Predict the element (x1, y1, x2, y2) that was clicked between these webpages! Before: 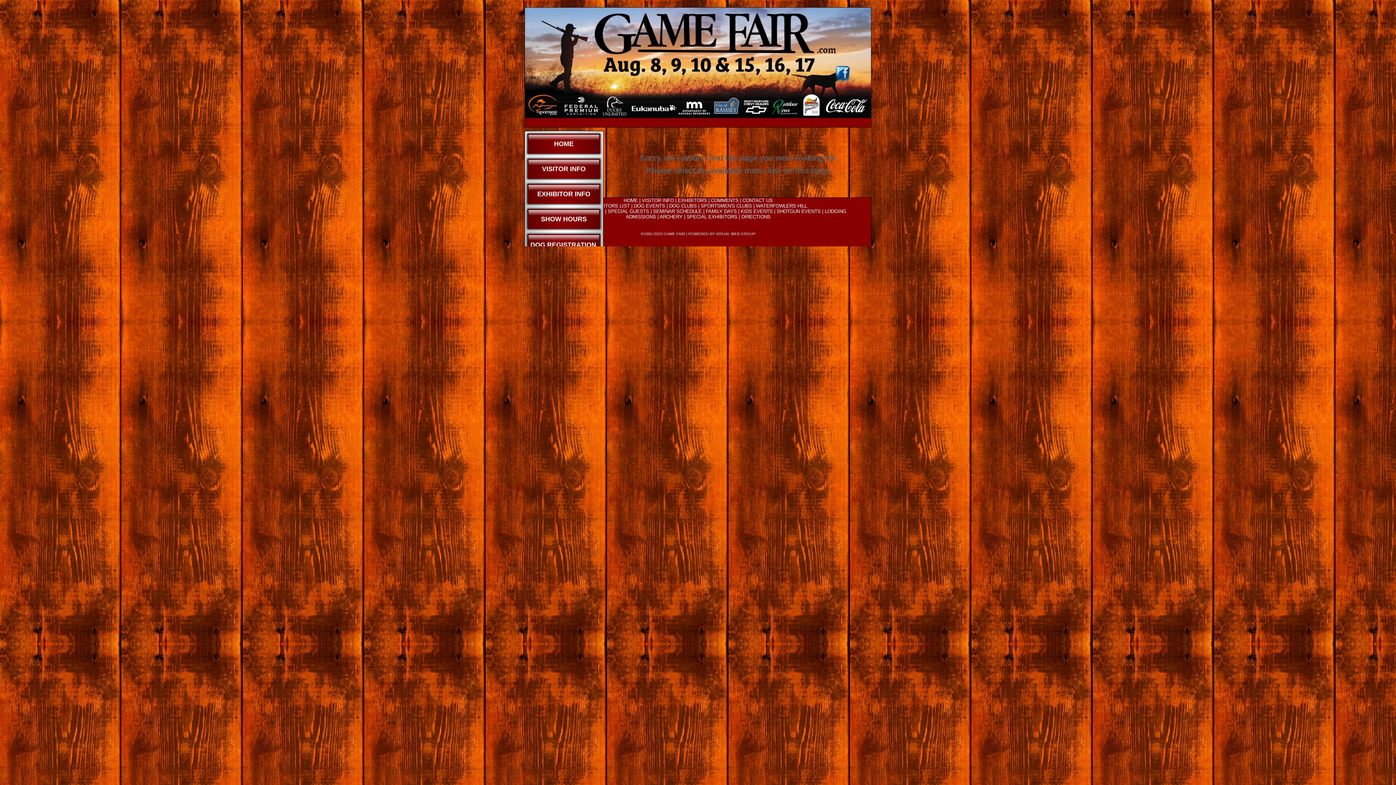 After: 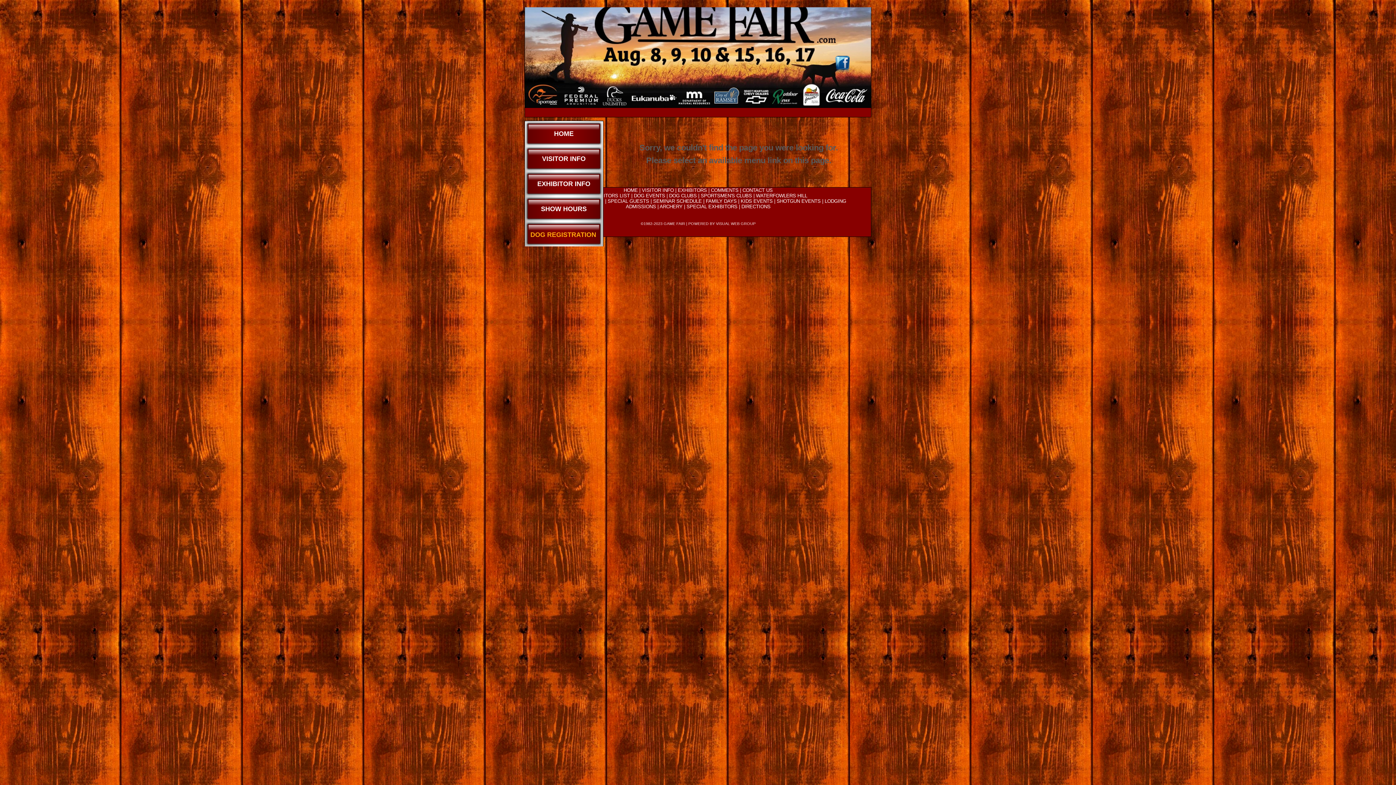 Action: label: DOG REGISTRATION bbox: (525, 231, 601, 256)